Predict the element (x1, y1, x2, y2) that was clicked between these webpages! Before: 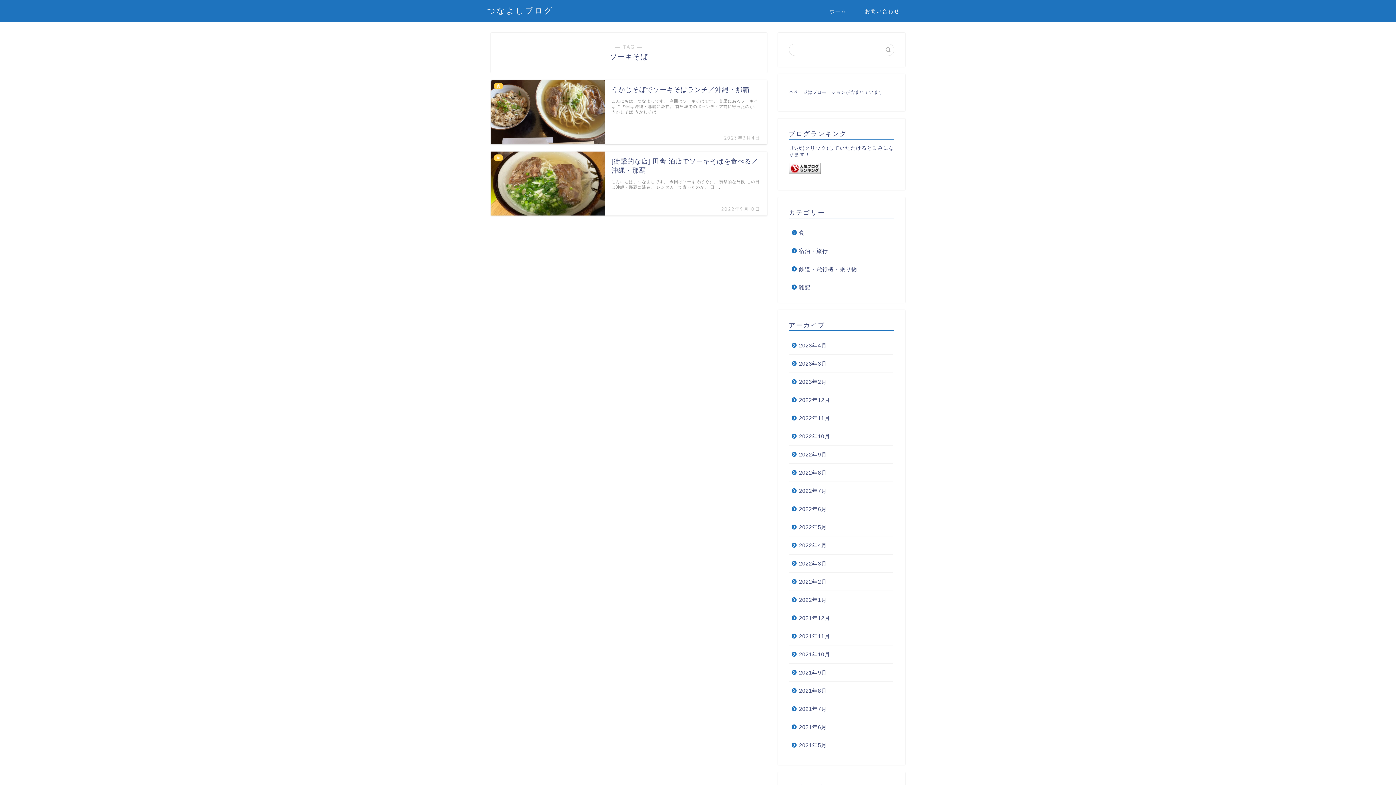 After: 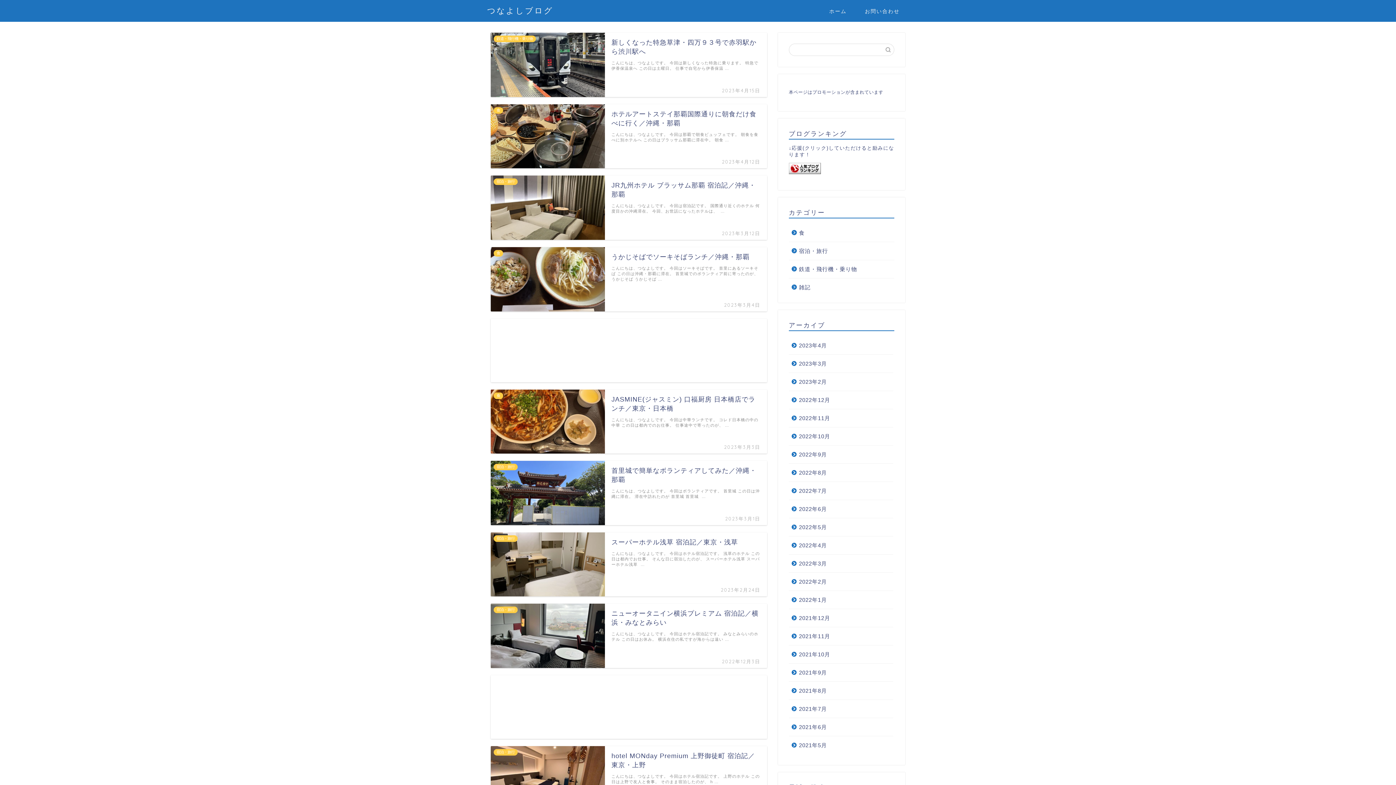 Action: bbox: (487, 5, 553, 15) label: つなよしブログ